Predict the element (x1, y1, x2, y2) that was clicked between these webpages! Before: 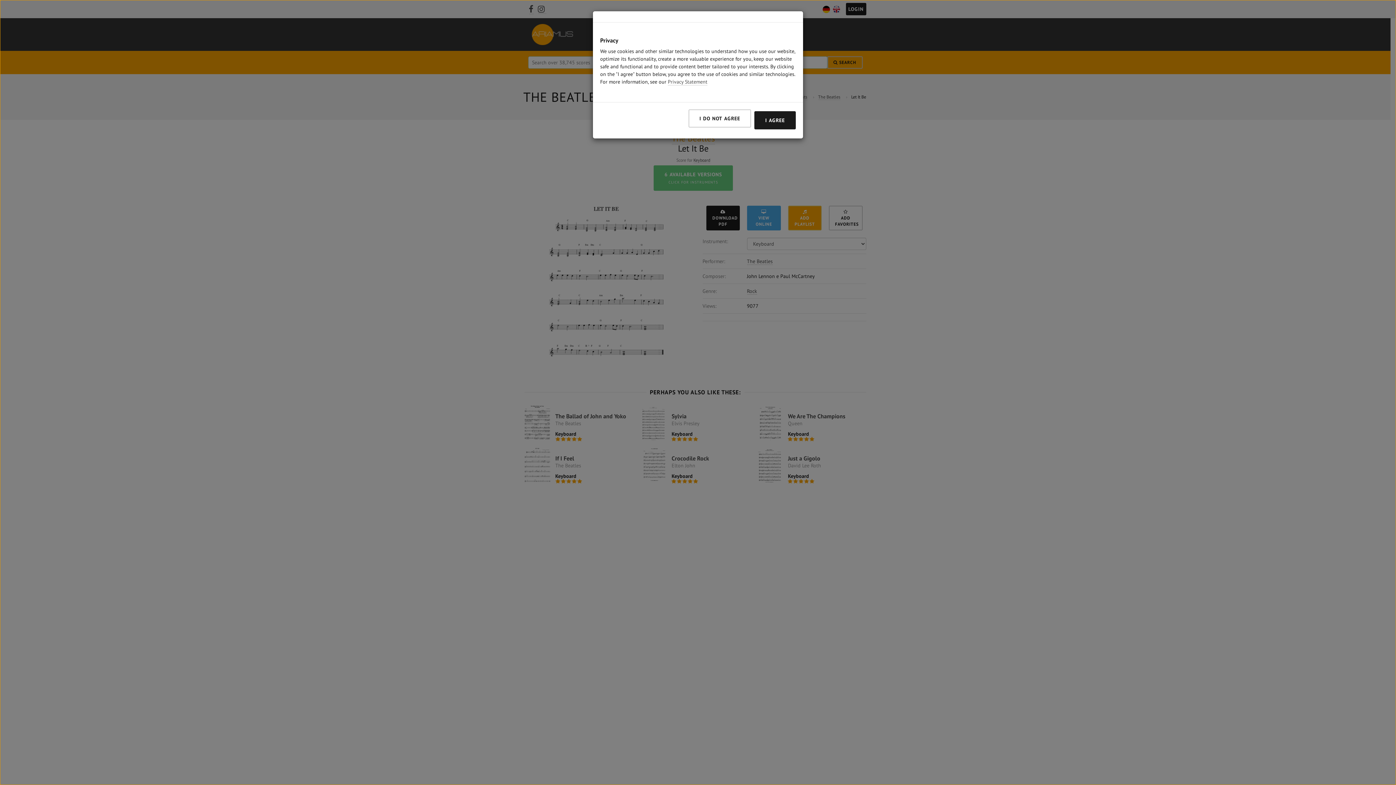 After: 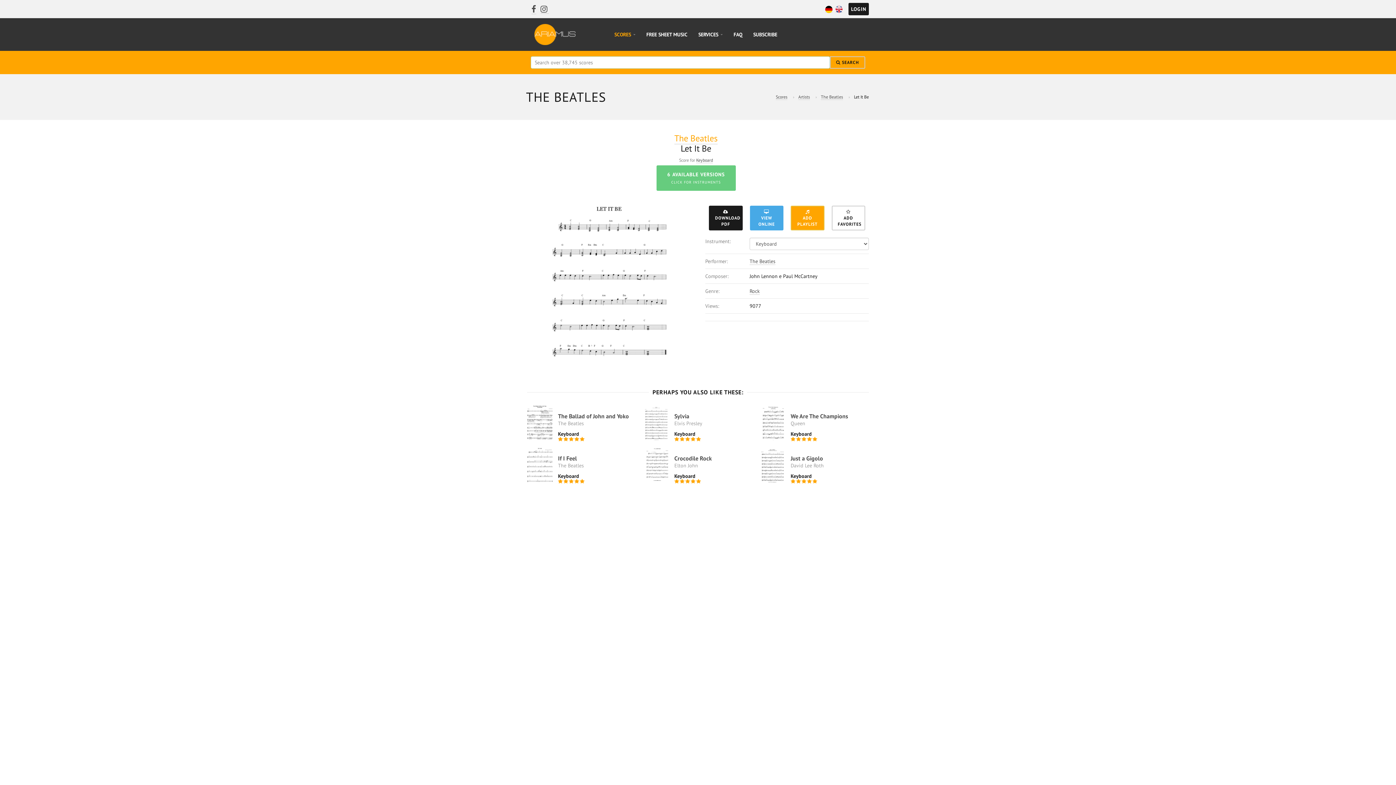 Action: bbox: (688, 109, 751, 127) label: I DO NOT AGREE